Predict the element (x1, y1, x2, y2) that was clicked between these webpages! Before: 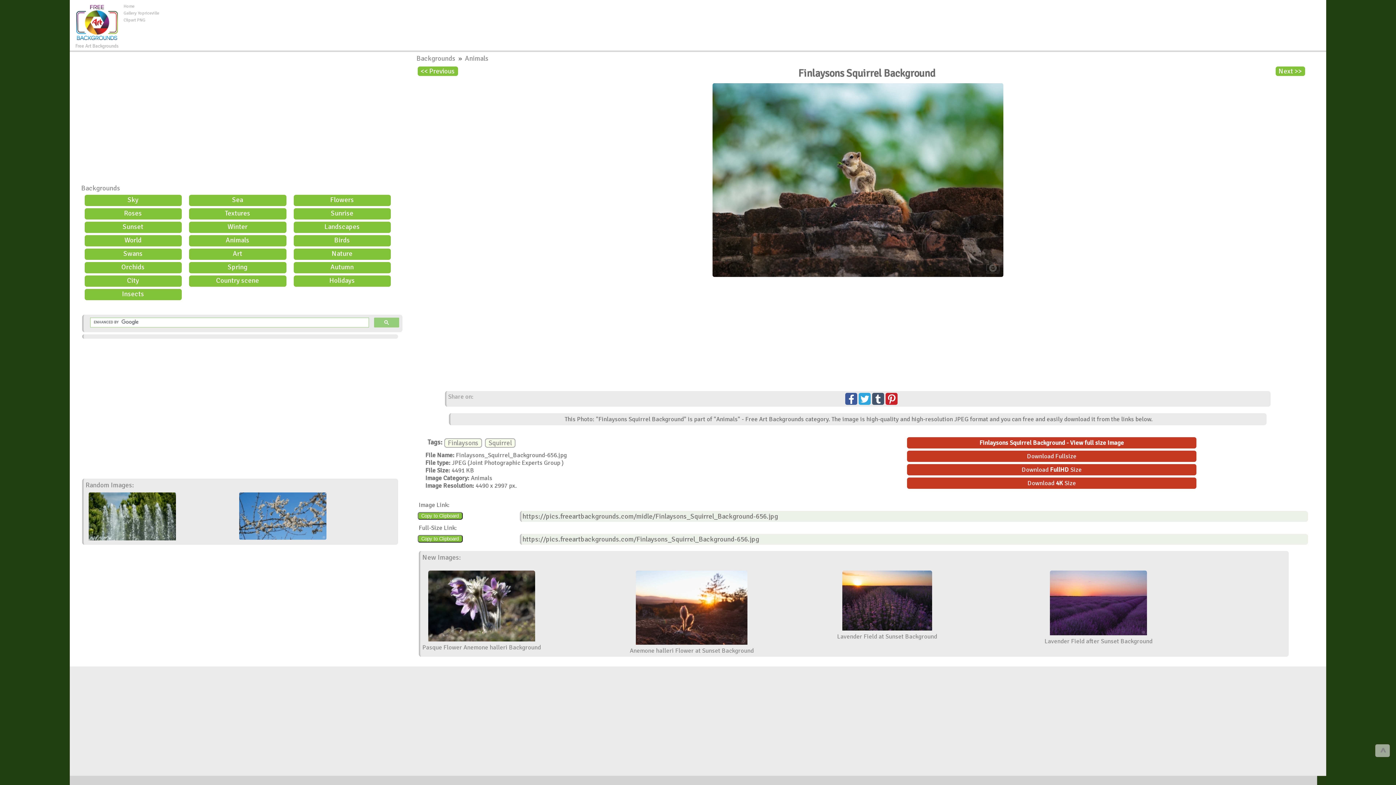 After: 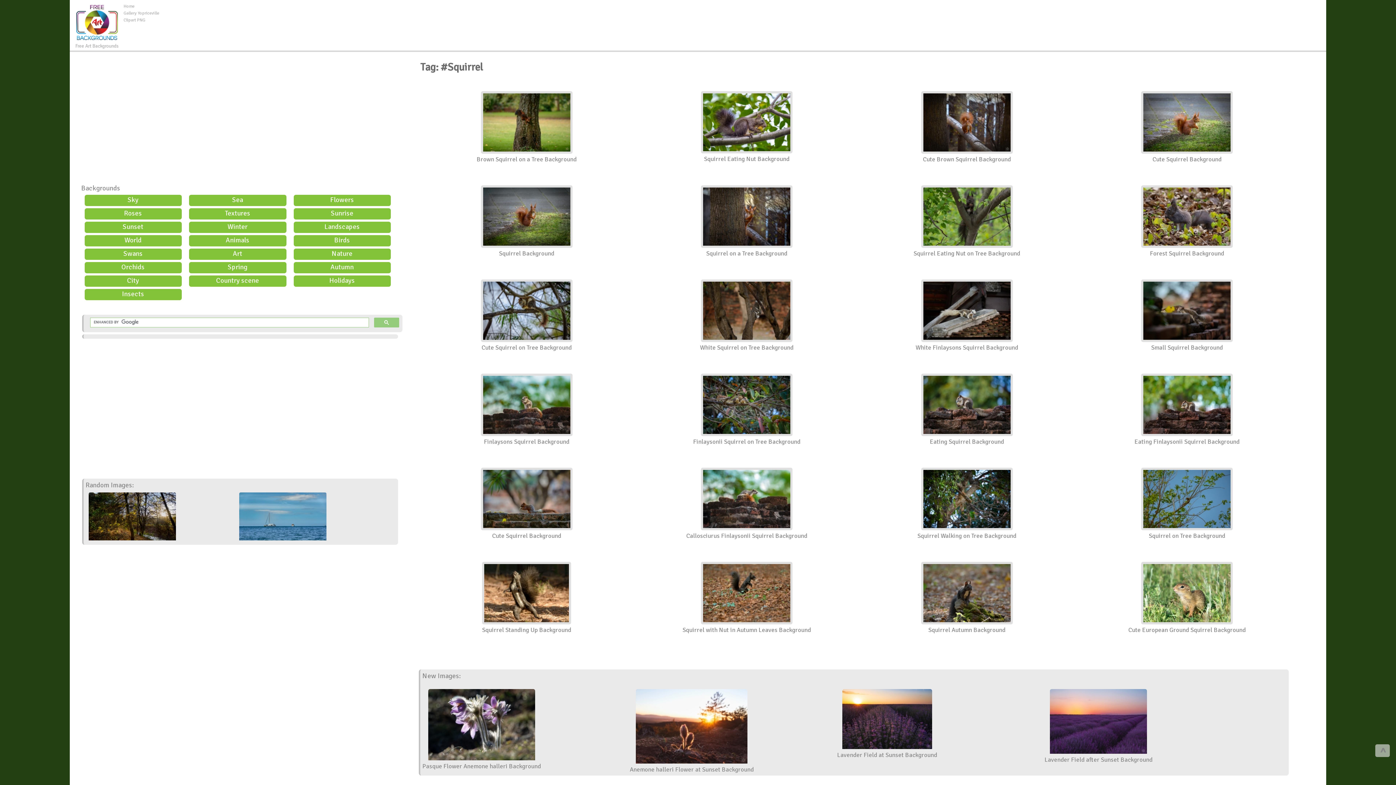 Action: bbox: (485, 438, 515, 448) label: Squirrel